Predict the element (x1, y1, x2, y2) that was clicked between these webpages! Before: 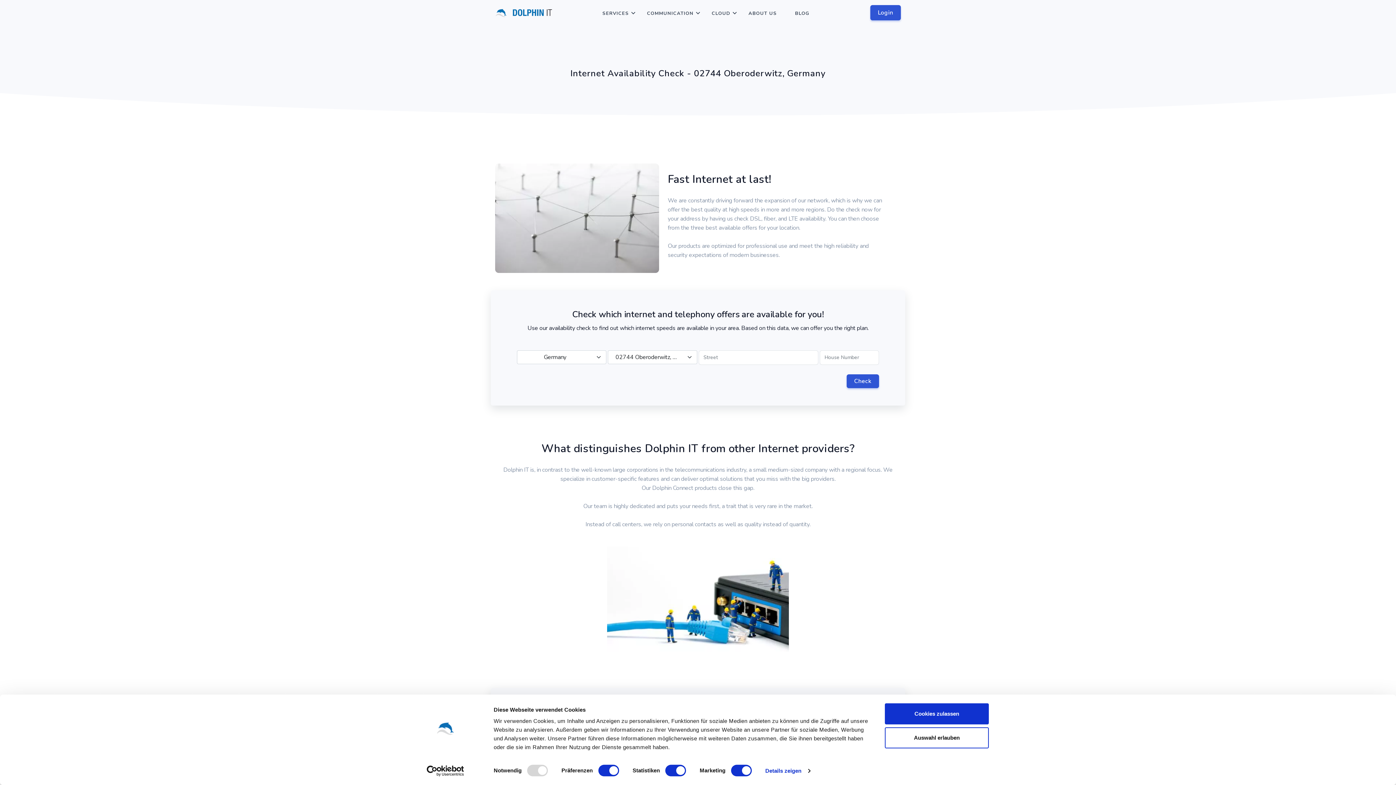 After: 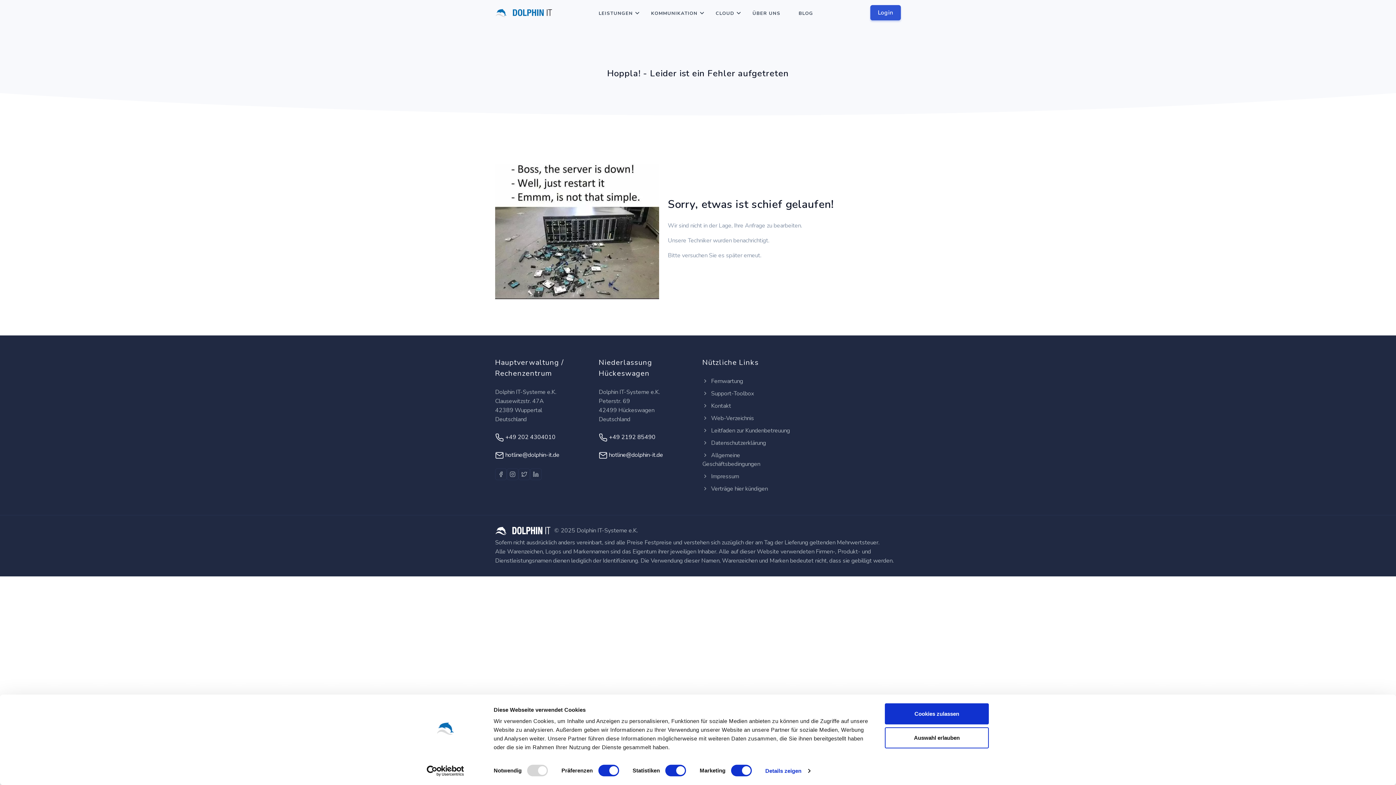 Action: bbox: (789, 0, 815, 26) label: BLOG